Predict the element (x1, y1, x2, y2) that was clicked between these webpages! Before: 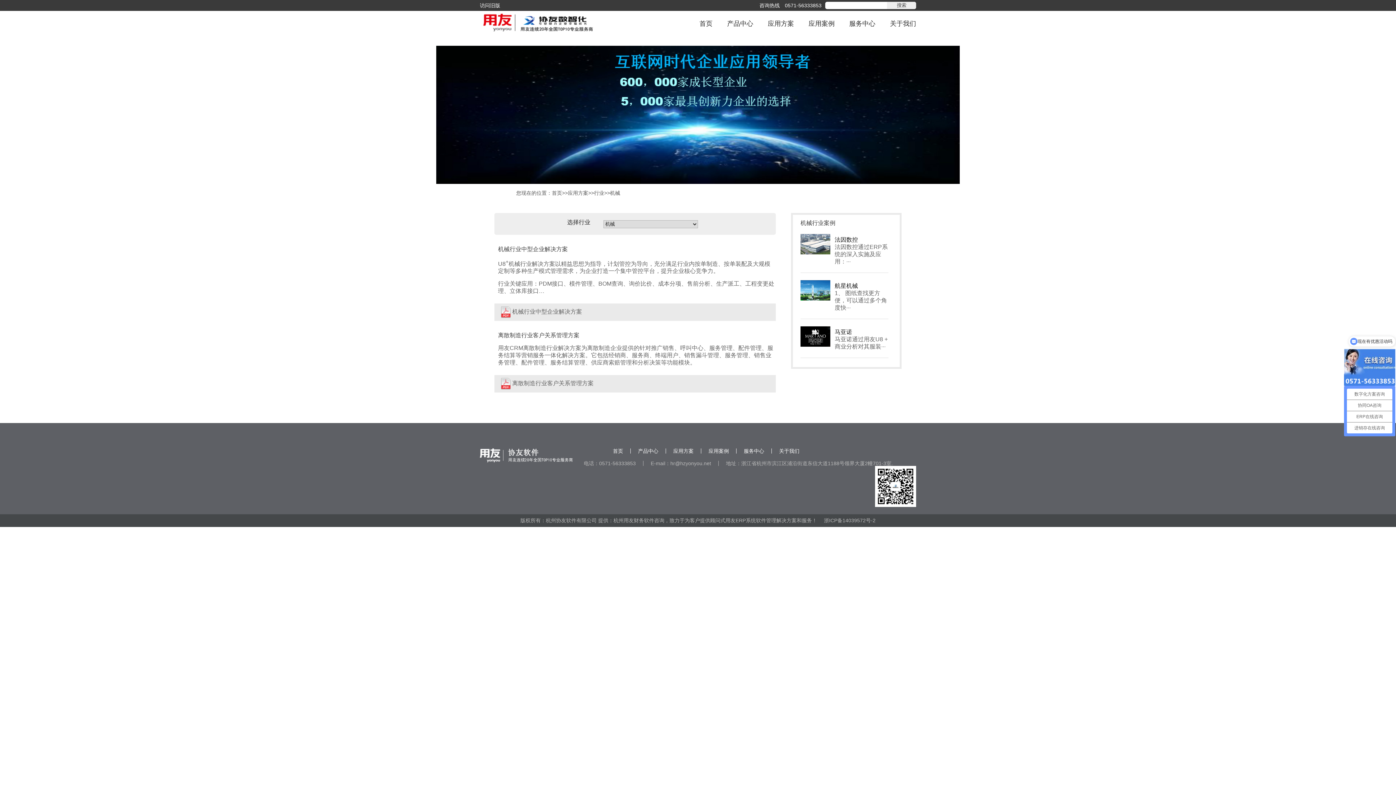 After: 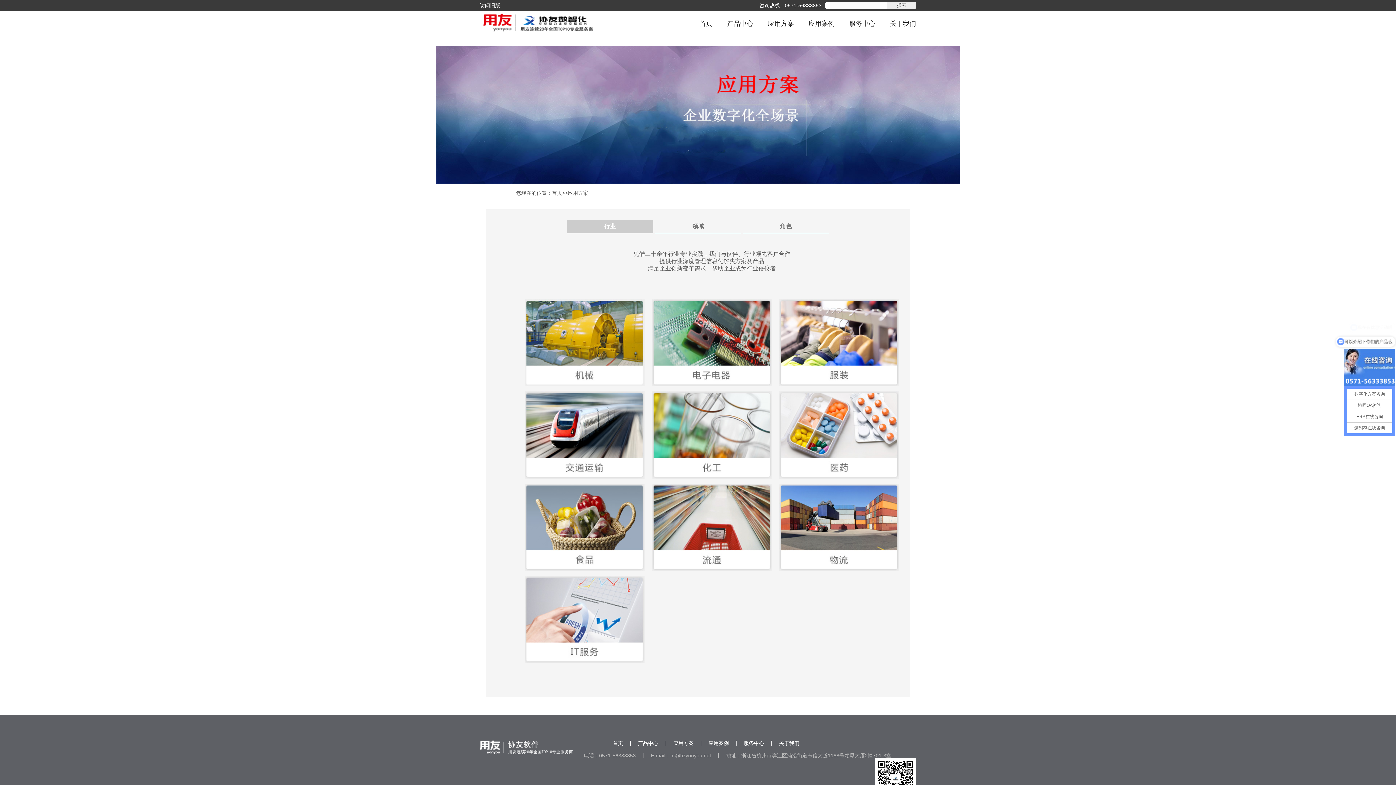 Action: label: 应用方案 bbox: (768, 10, 794, 36)